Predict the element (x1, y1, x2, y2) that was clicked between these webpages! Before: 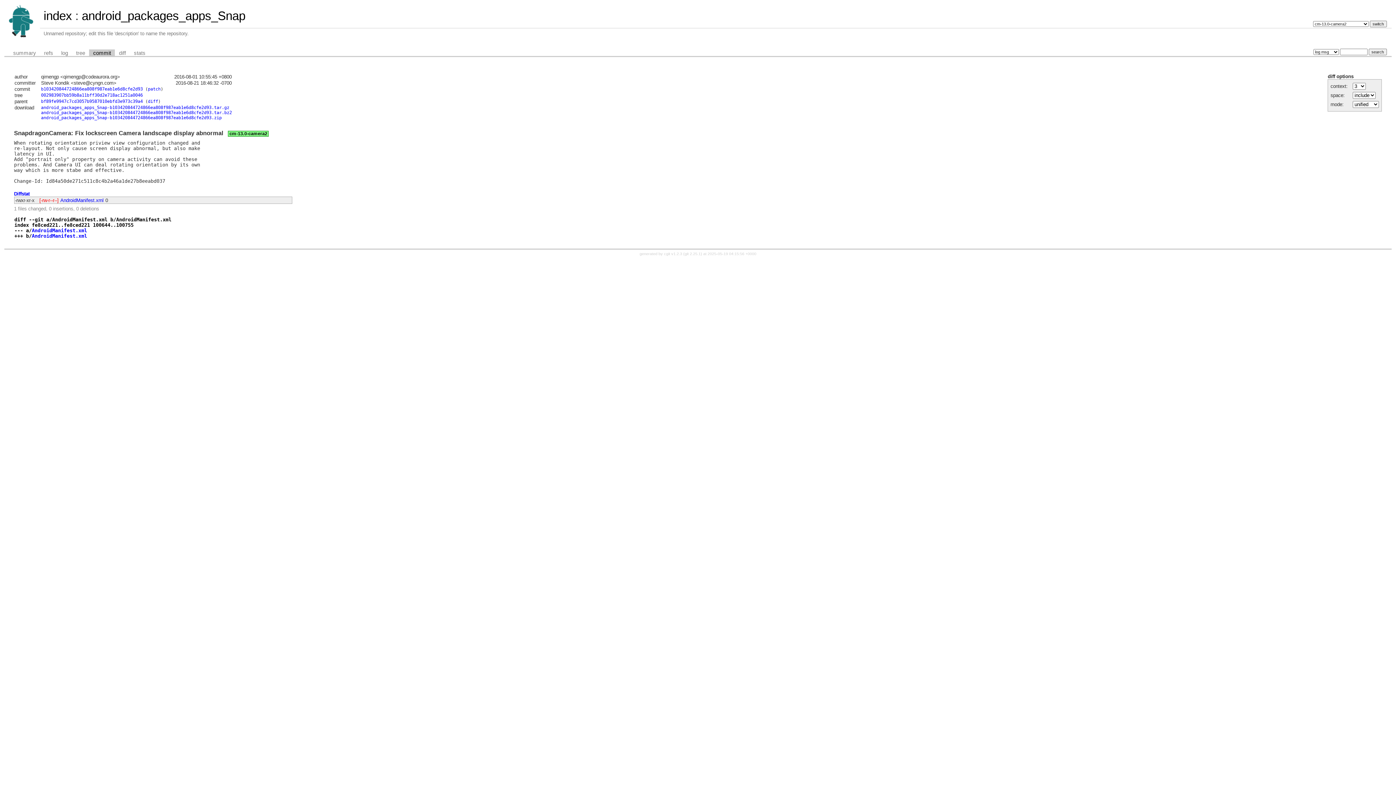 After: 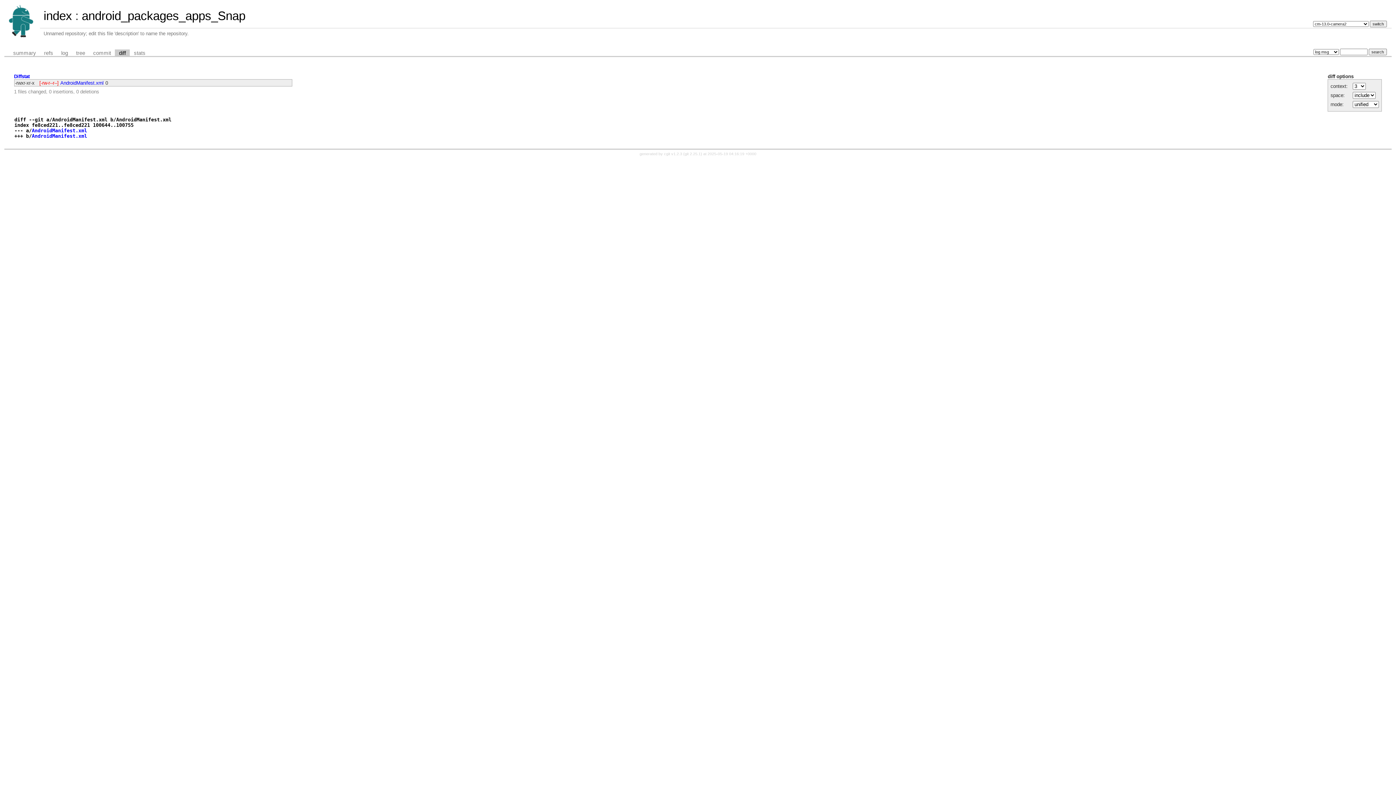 Action: label: diff bbox: (115, 49, 129, 56)